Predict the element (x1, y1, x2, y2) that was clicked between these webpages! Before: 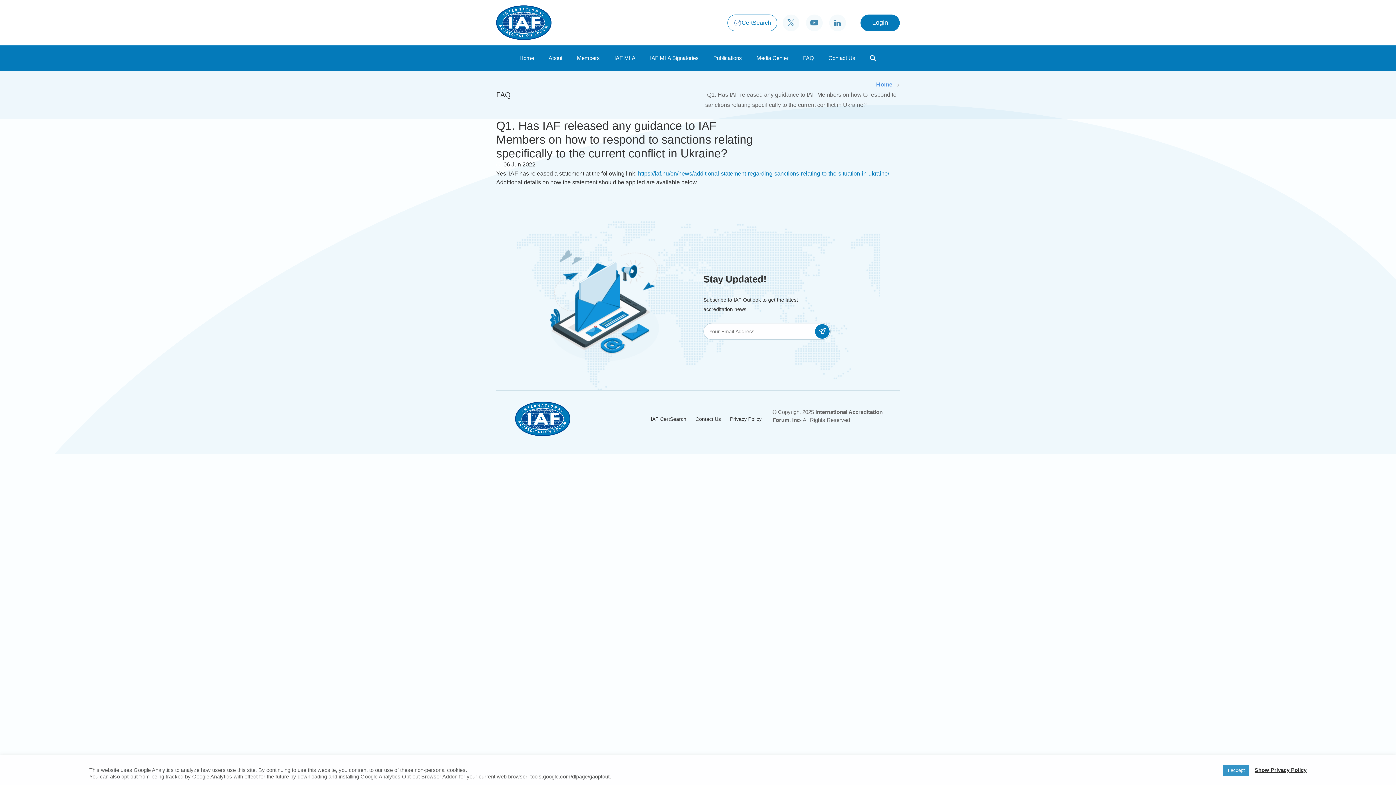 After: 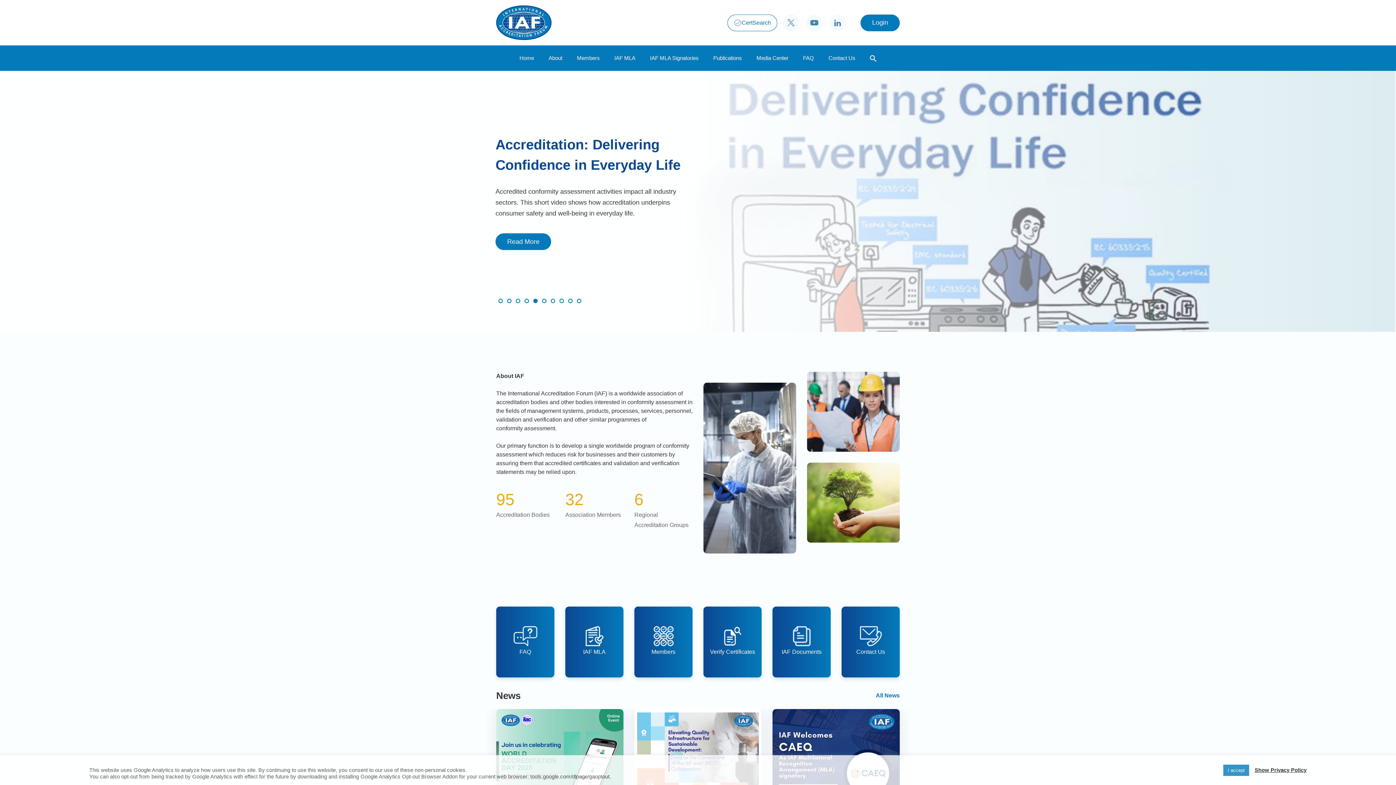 Action: label: Home bbox: (512, 45, 541, 70)